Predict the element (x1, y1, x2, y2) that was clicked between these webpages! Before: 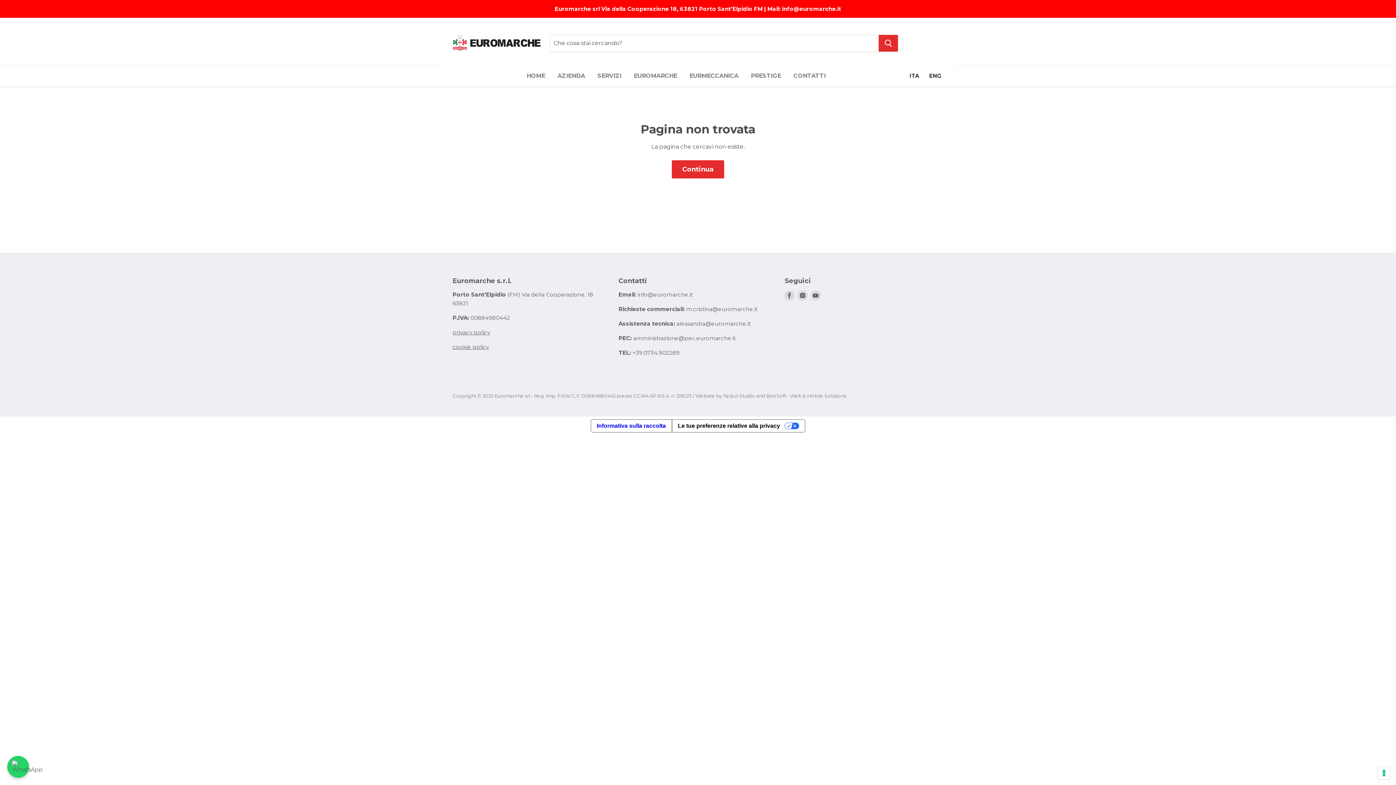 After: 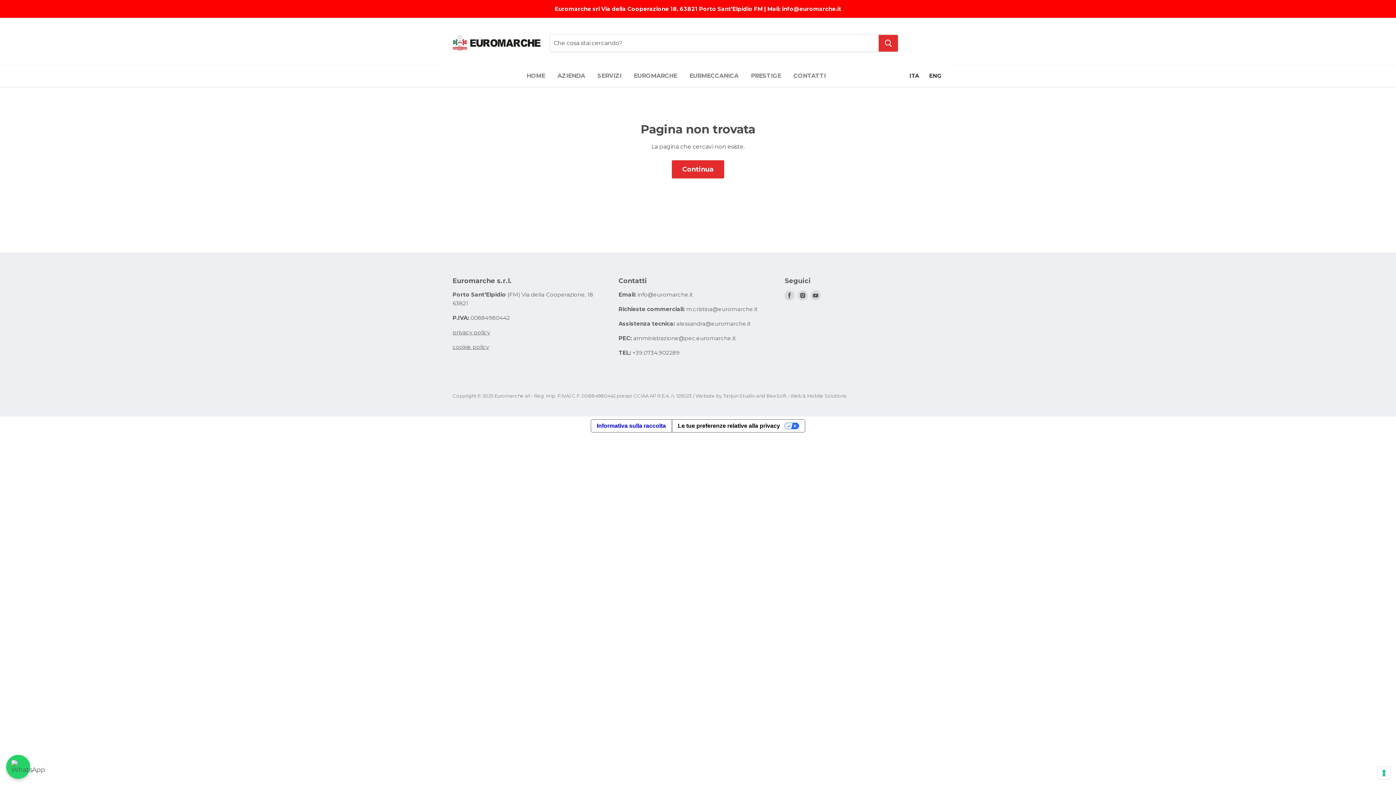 Action: bbox: (7, 756, 29, 778)